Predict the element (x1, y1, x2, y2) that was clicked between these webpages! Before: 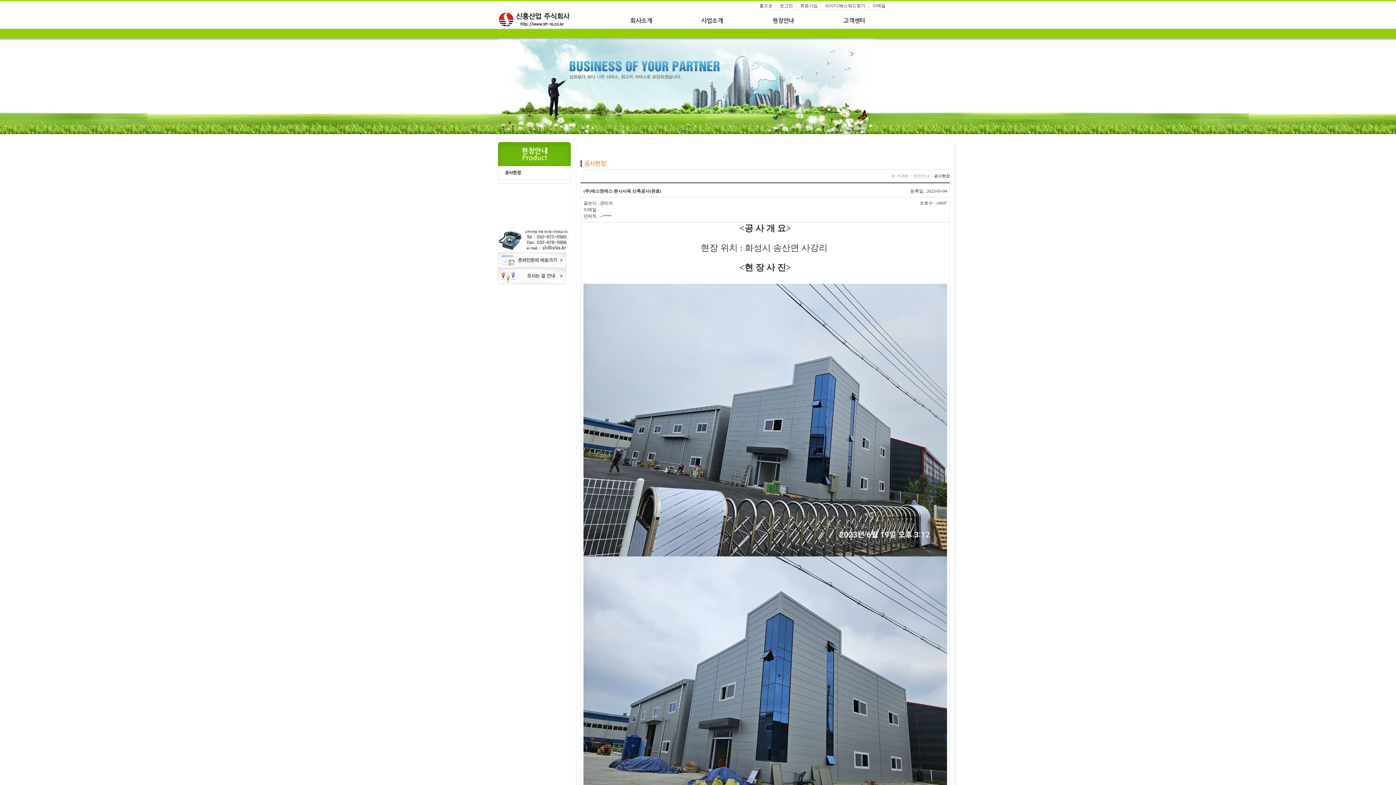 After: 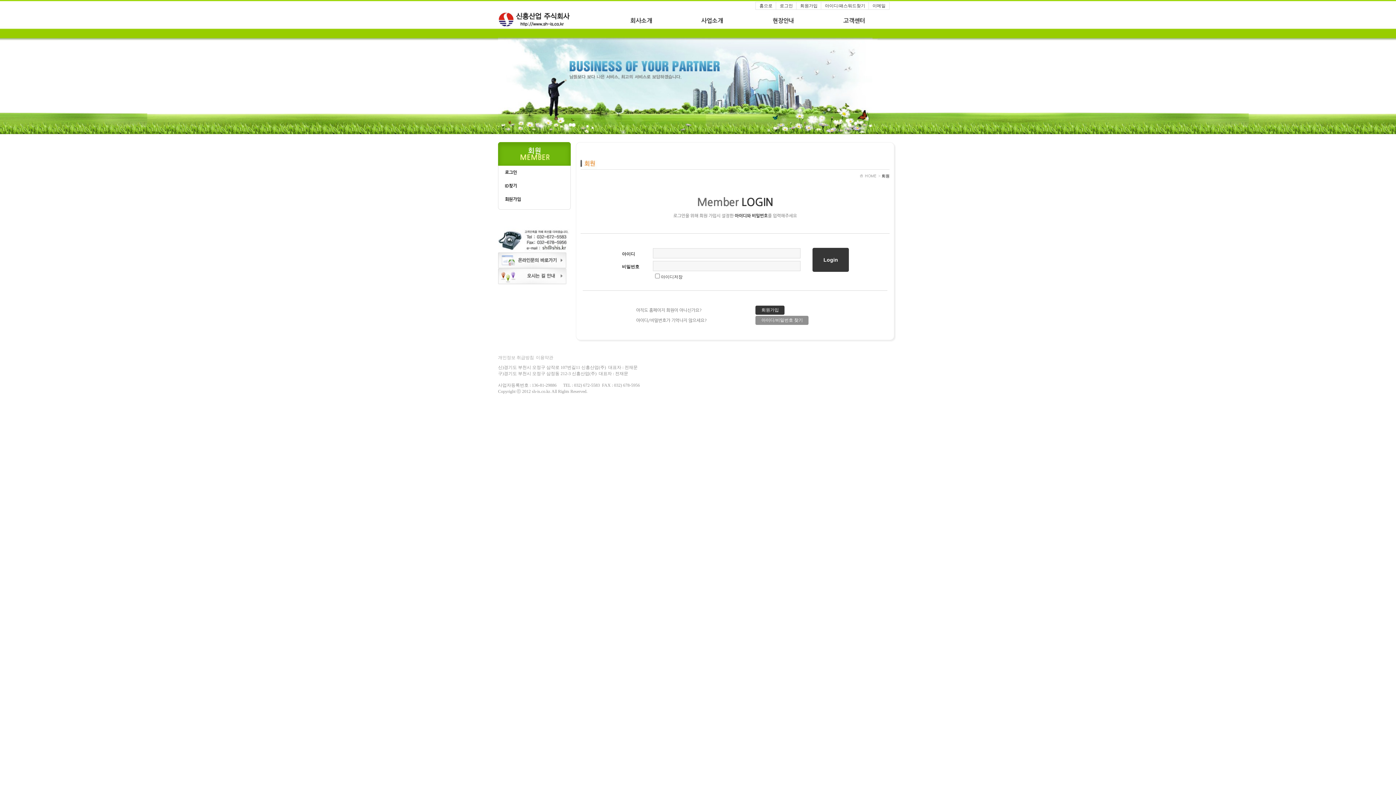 Action: bbox: (776, 3, 795, 8) label: 로그인